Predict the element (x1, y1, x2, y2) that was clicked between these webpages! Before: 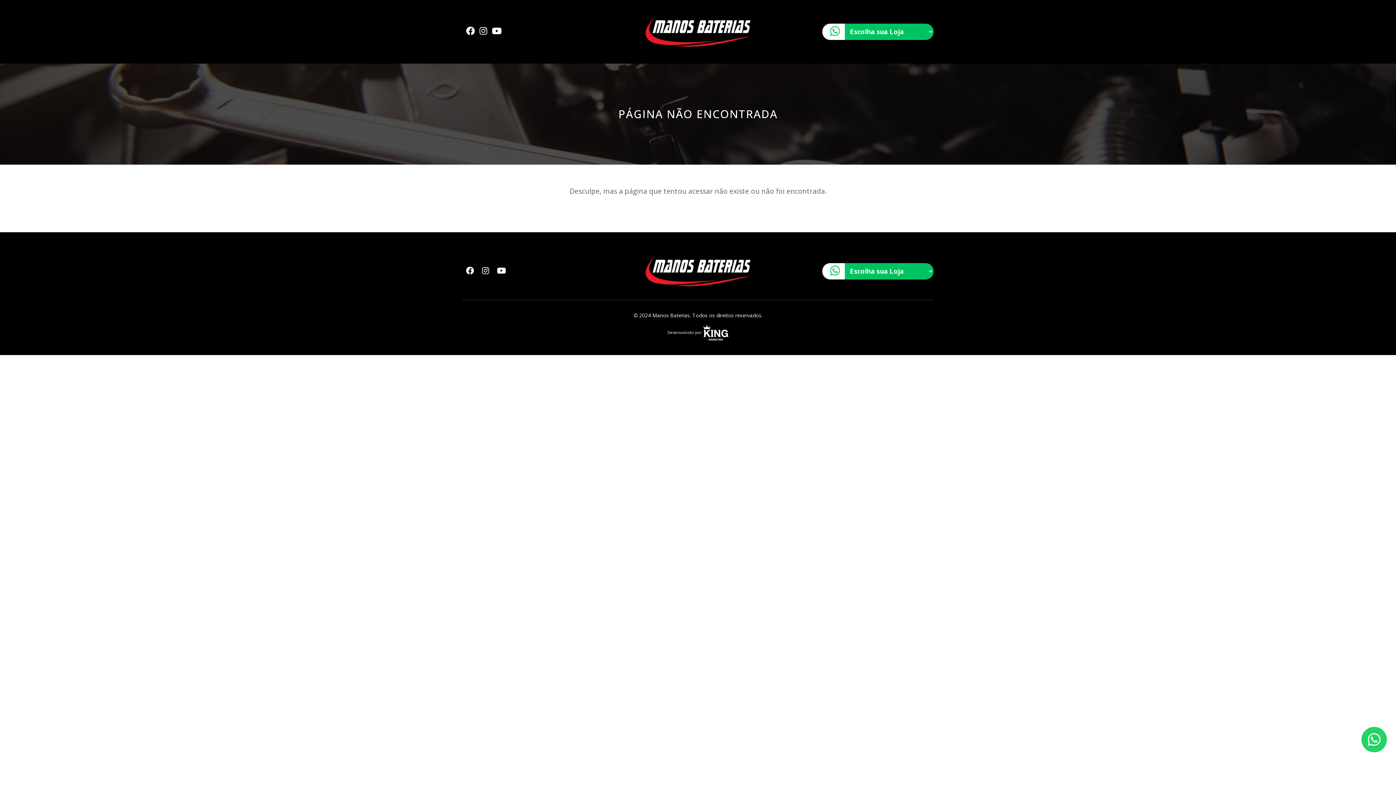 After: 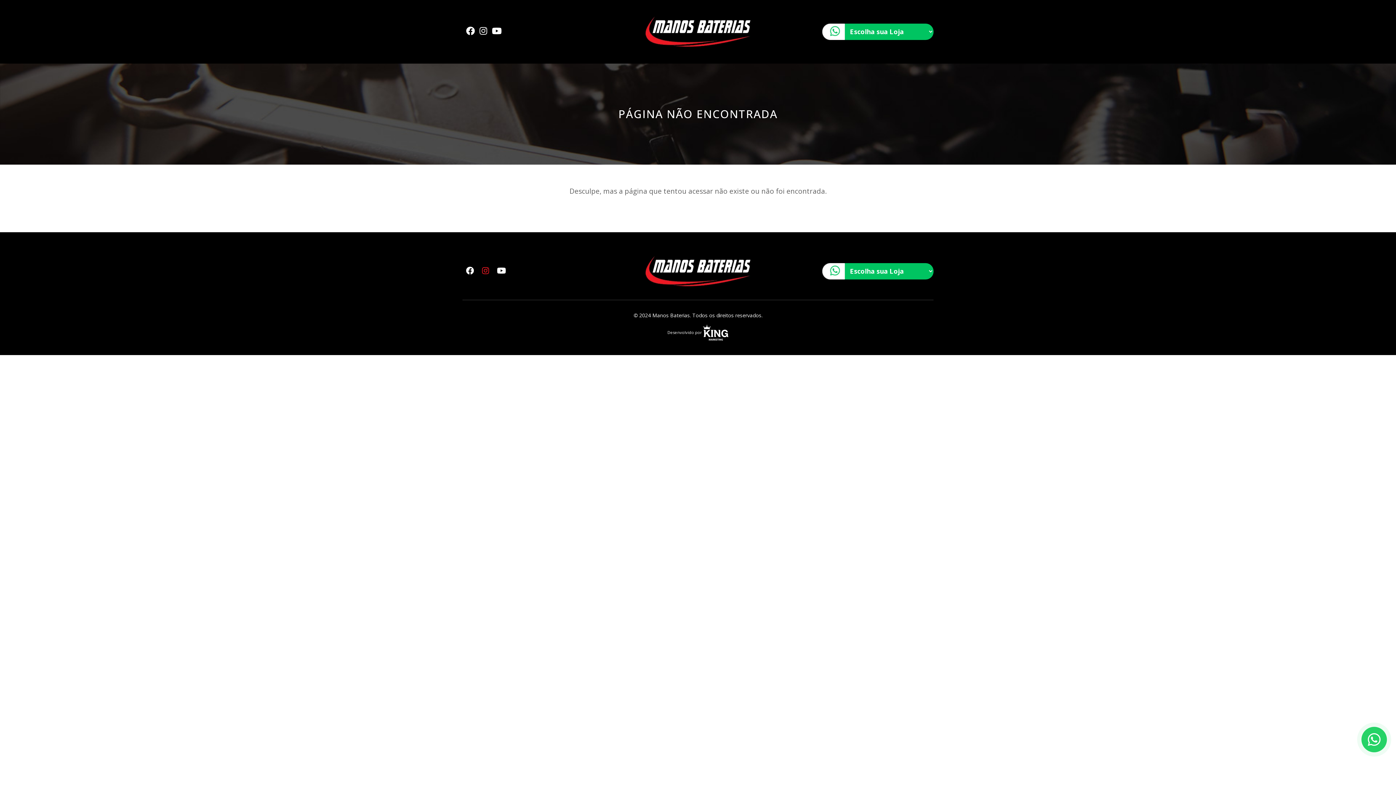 Action: bbox: (482, 267, 492, 275)